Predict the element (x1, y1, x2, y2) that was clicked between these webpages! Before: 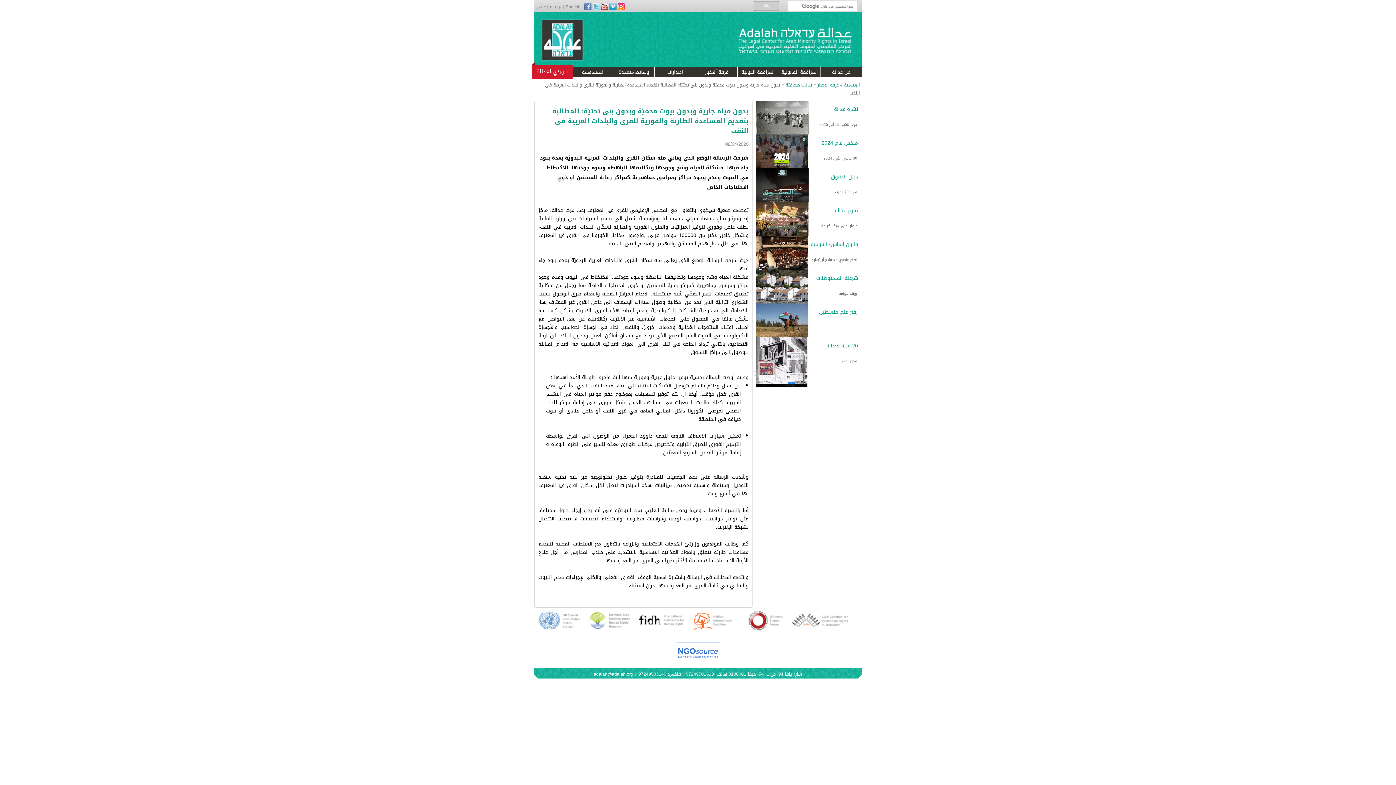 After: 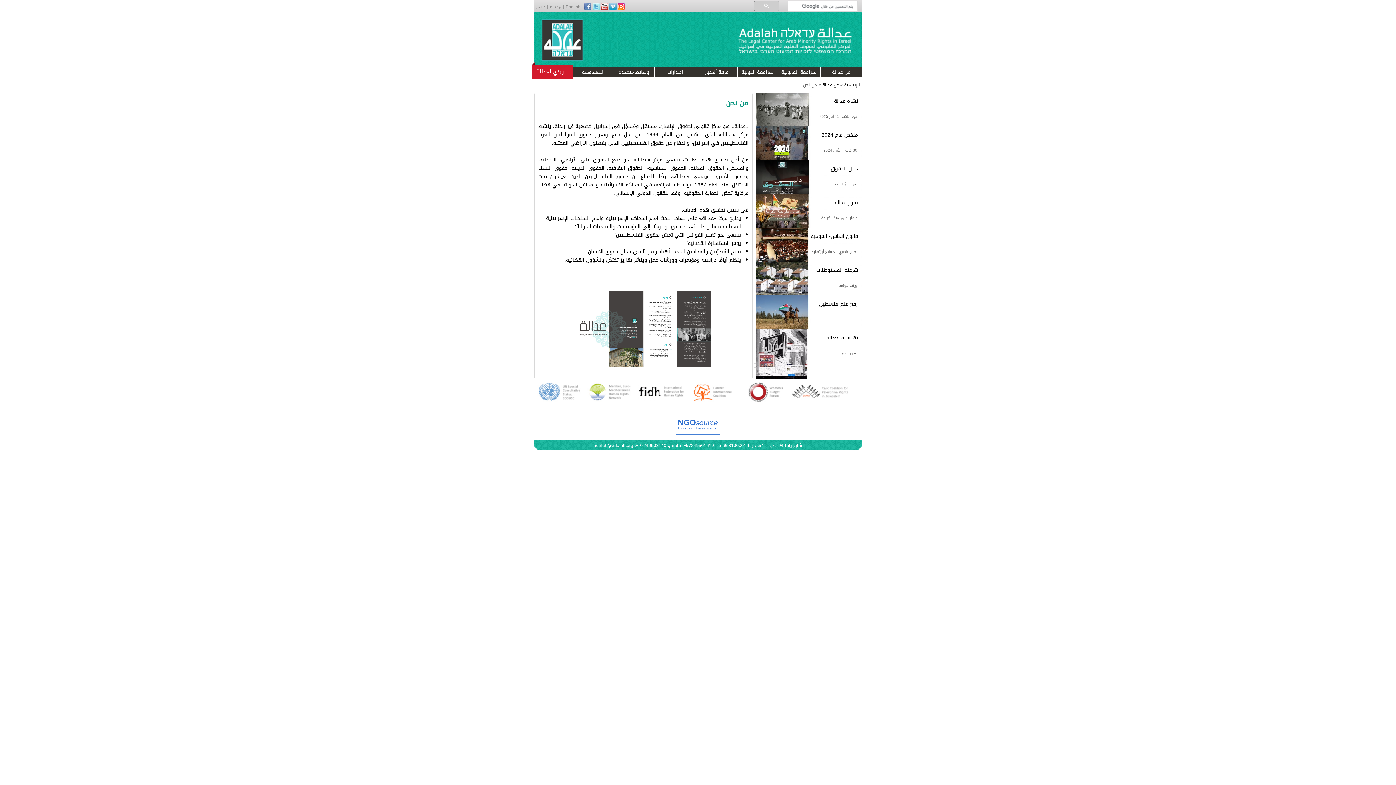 Action: label: عن عدالة bbox: (822, 67, 860, 76)